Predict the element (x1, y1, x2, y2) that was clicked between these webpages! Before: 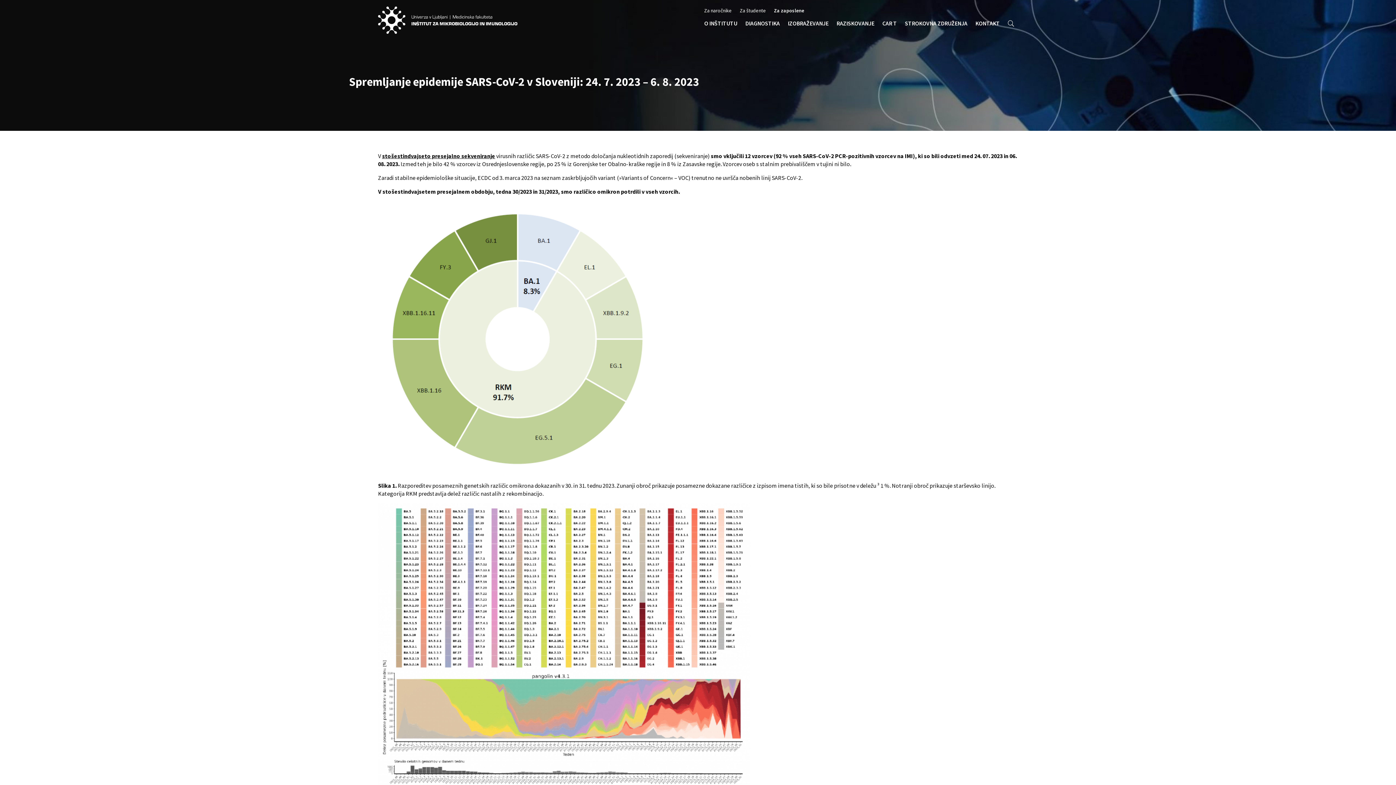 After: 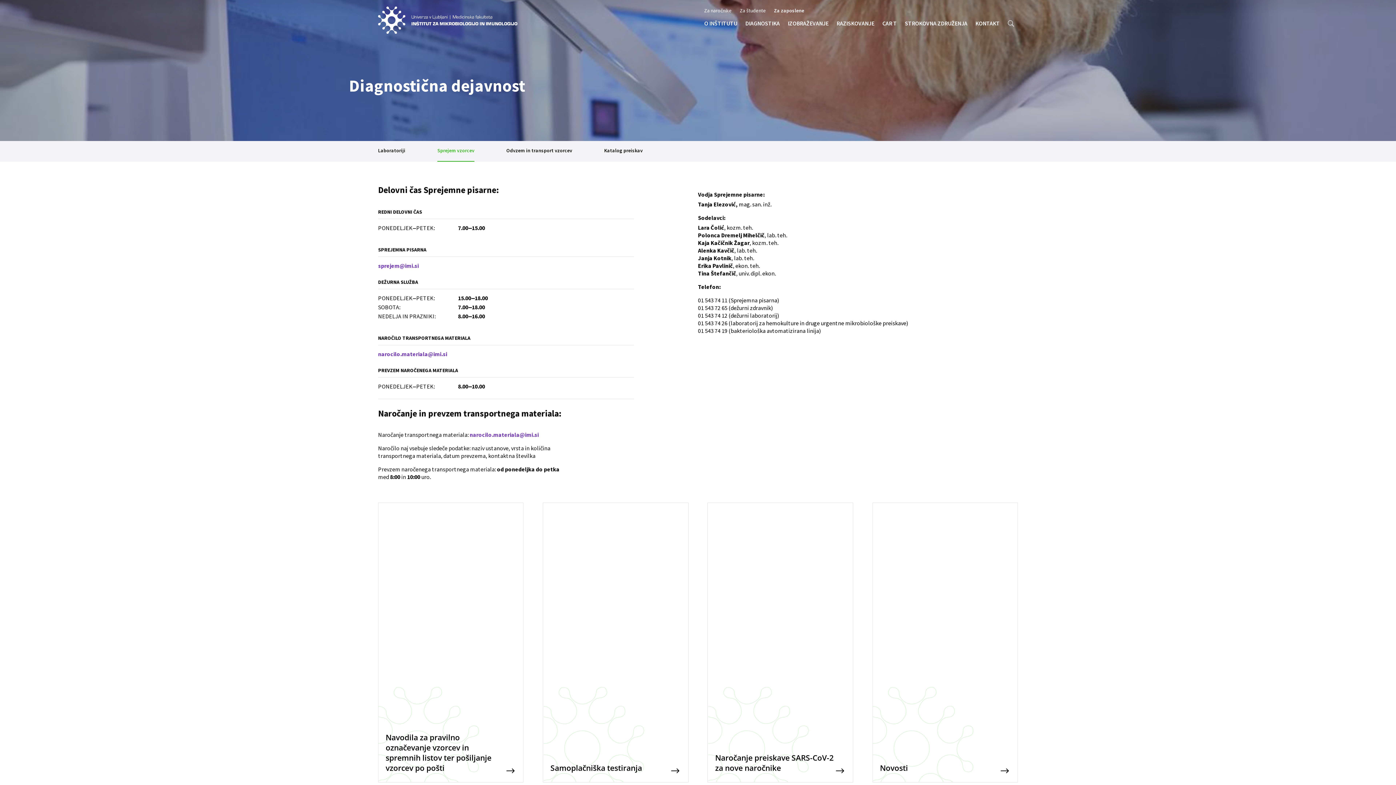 Action: label: Za naročnike bbox: (704, 8, 732, 16)